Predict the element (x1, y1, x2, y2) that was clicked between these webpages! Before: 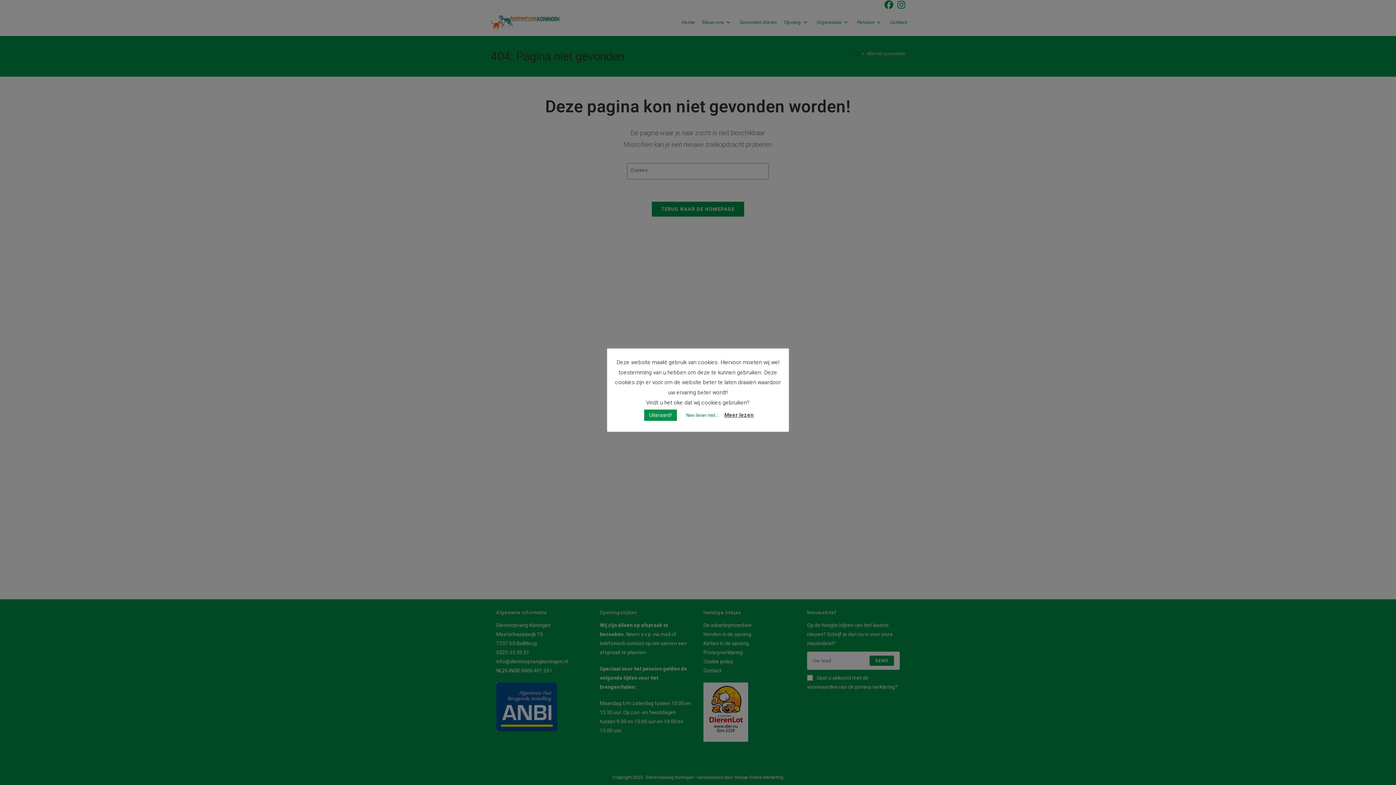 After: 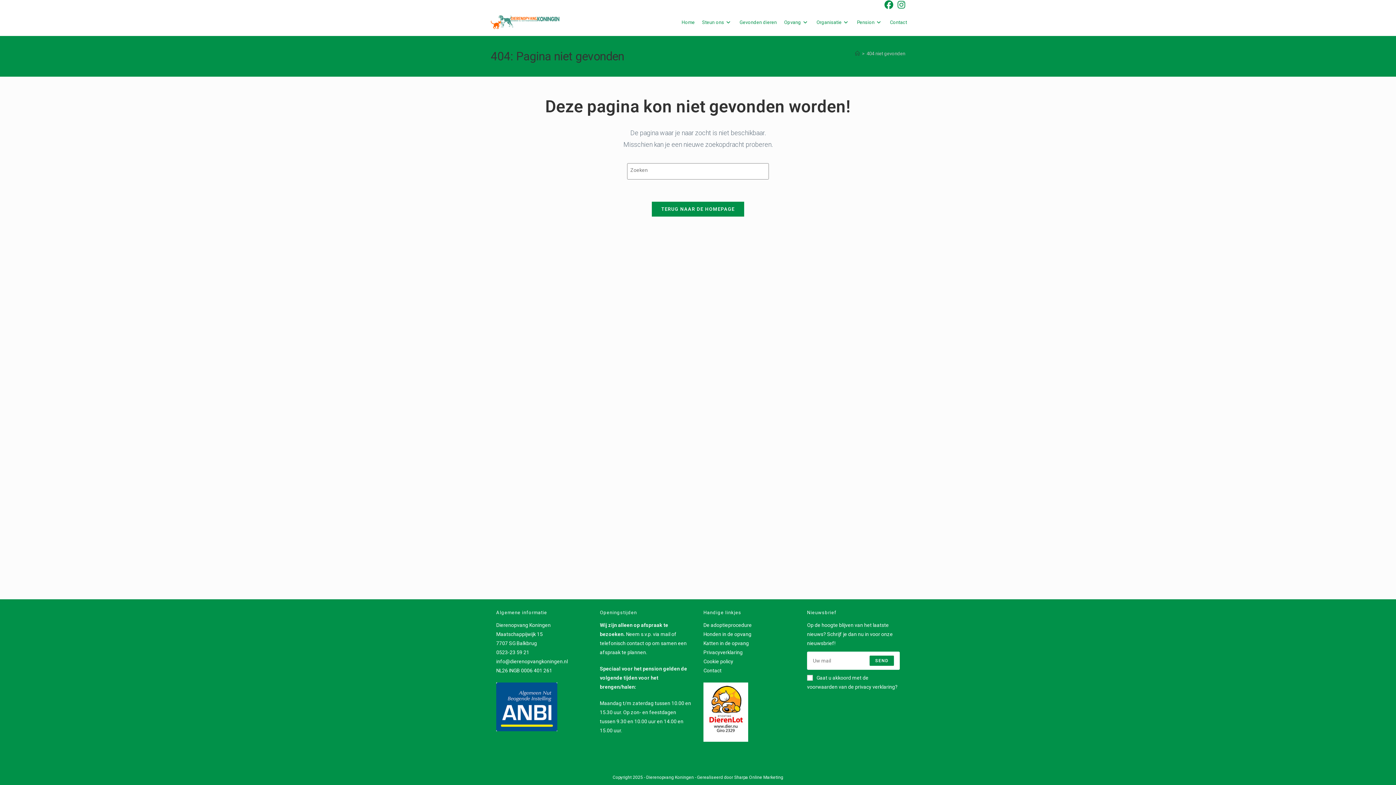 Action: bbox: (644, 409, 676, 420) label: Uiteraard!